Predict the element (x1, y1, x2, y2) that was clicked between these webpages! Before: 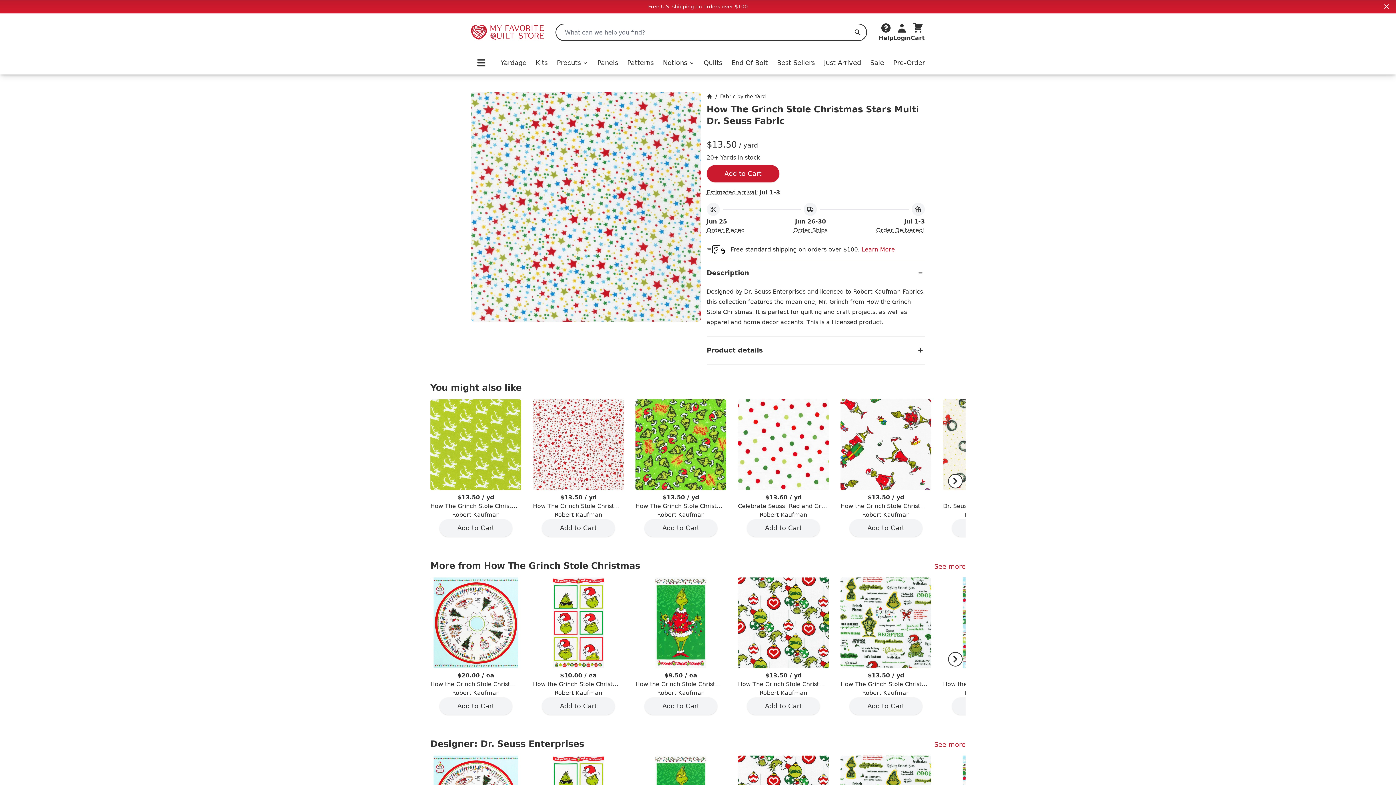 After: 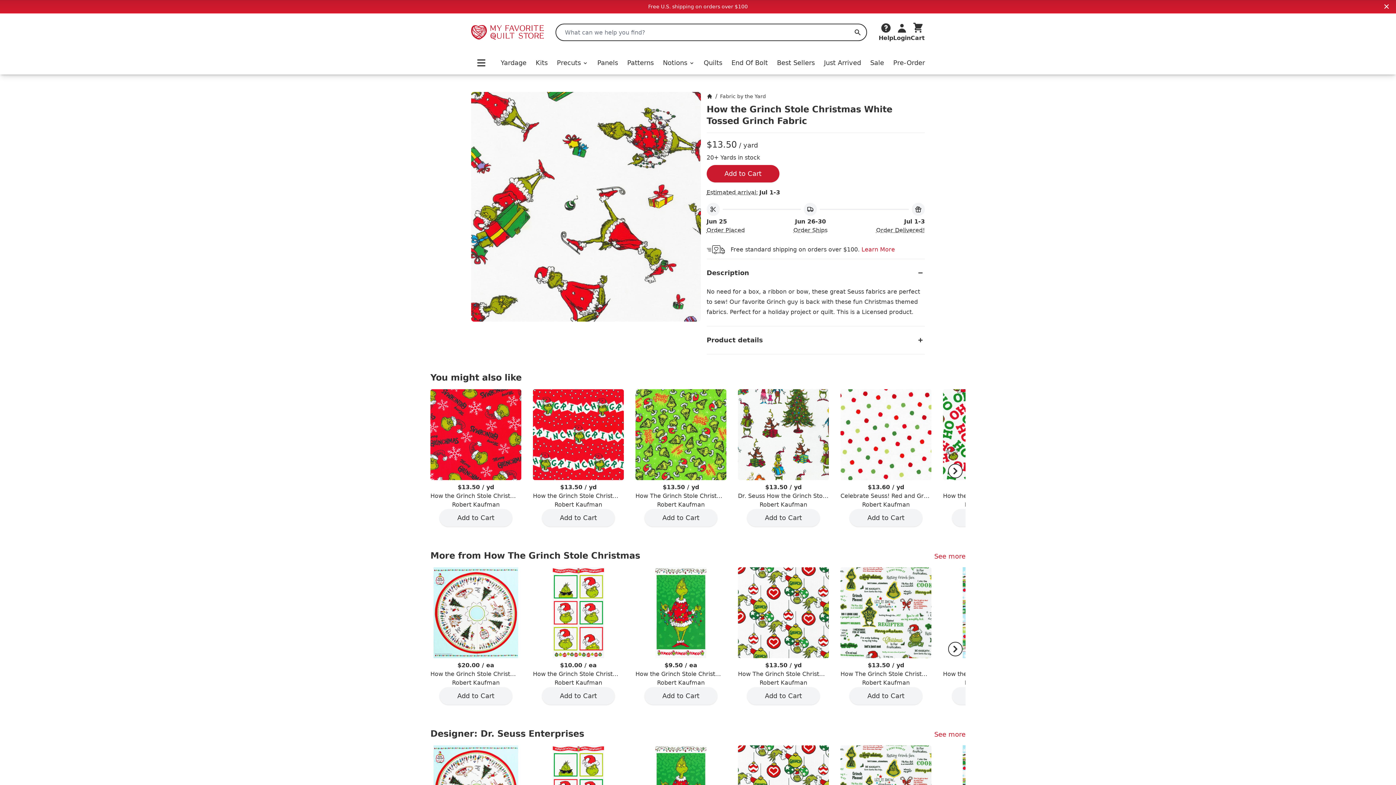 Action: label: $13.50 / yd
How the Grinch Stole Christmas White Tossed Grinch Fabric
Robert Kaufman bbox: (840, 399, 931, 519)